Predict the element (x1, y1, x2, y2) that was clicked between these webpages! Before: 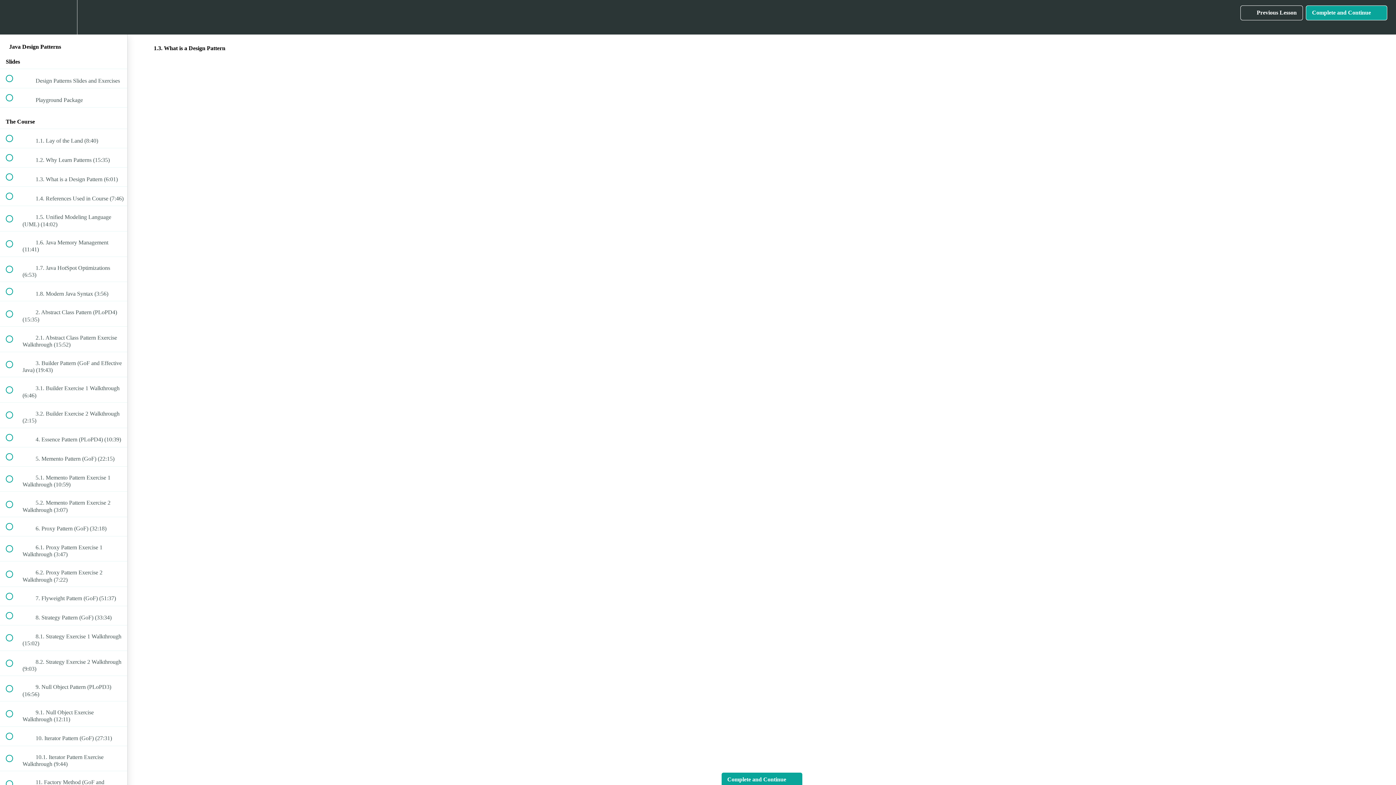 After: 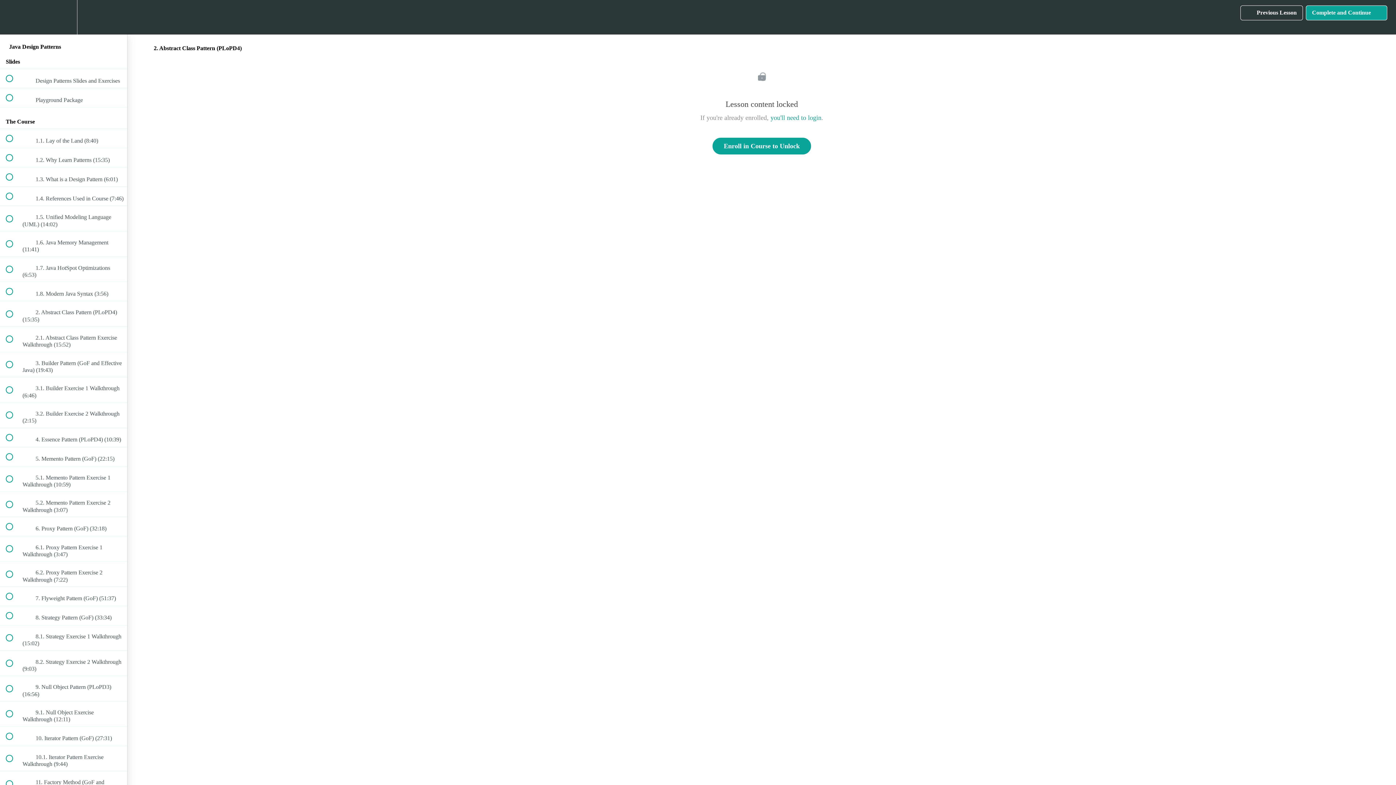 Action: label:  
 2. Abstract Class Pattern (PLoPD4) (15:35) bbox: (0, 301, 127, 326)